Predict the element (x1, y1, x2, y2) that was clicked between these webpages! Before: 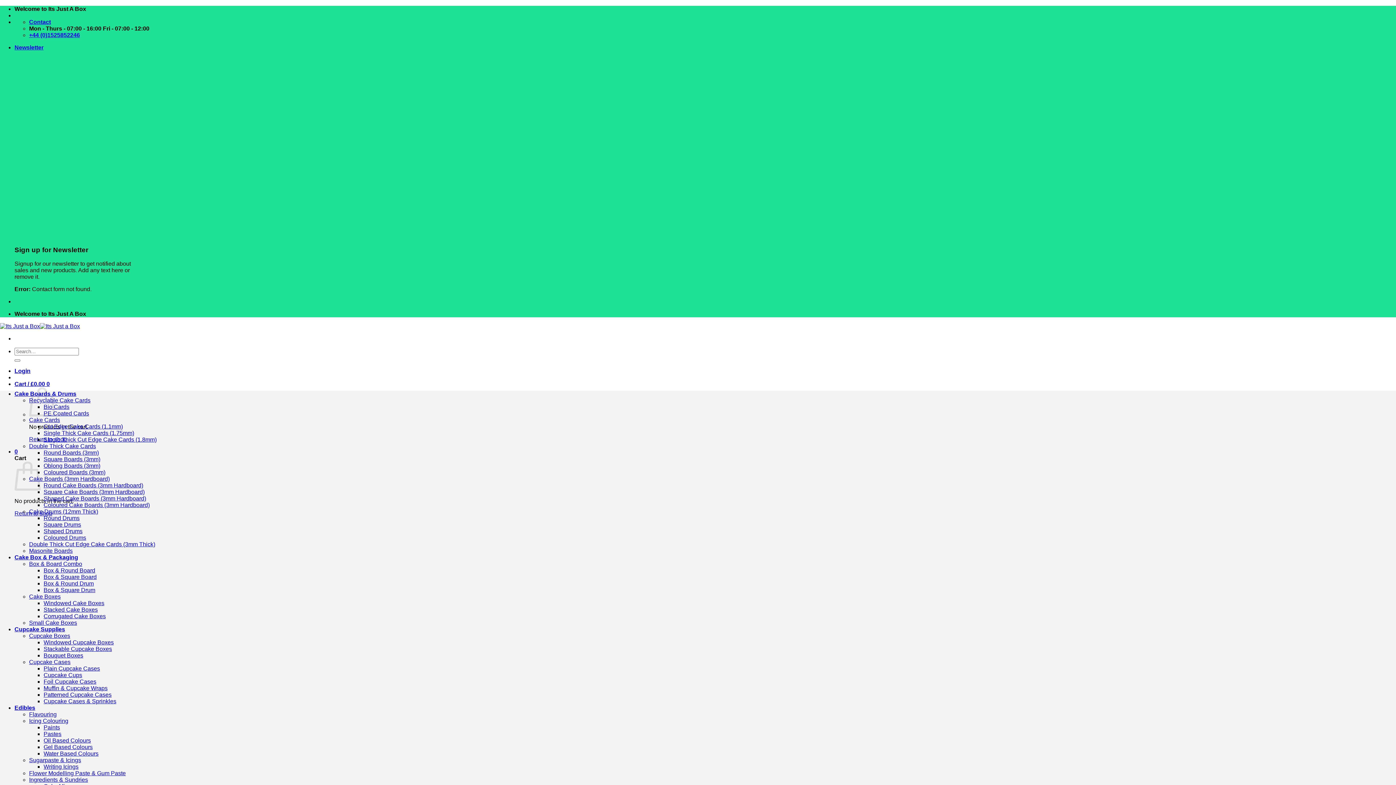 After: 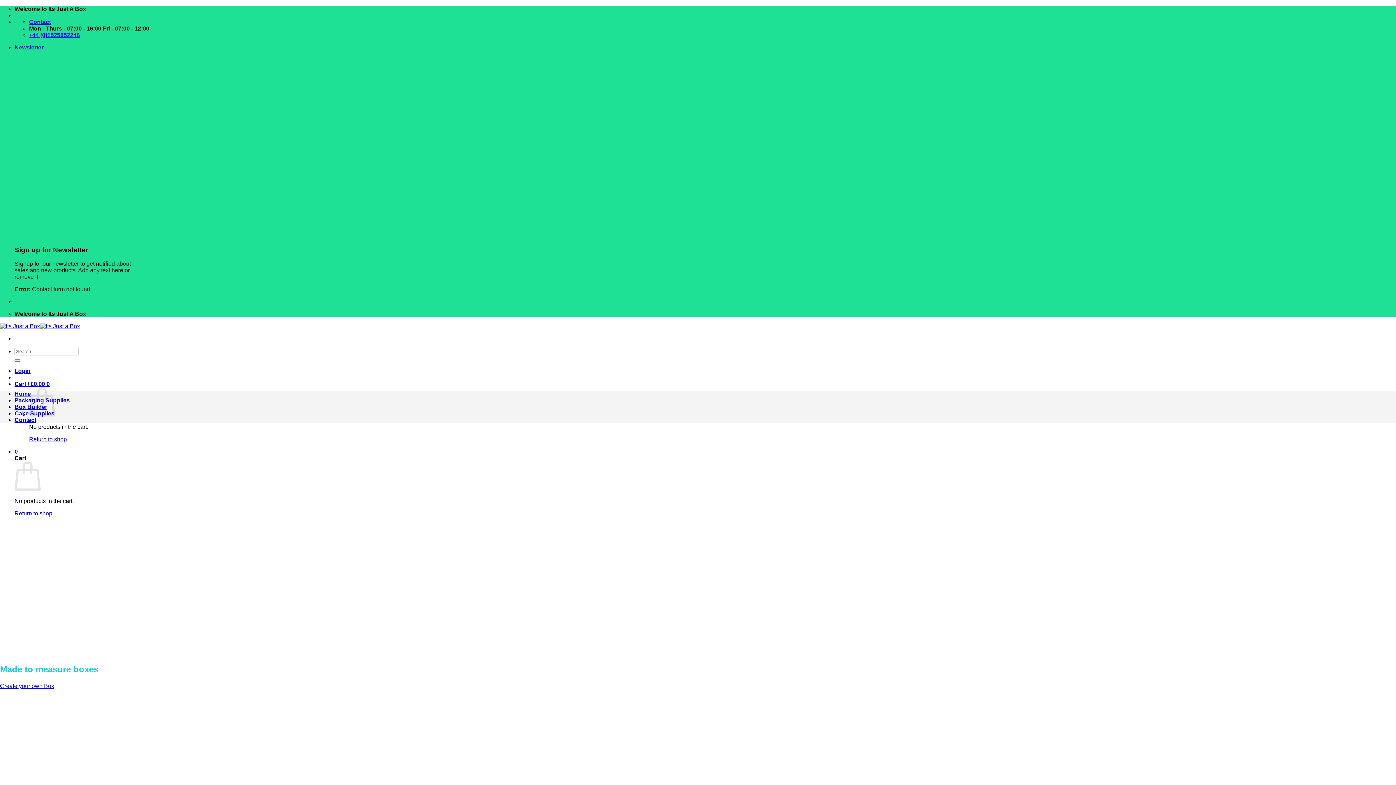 Action: label: Submit bbox: (14, 359, 20, 361)